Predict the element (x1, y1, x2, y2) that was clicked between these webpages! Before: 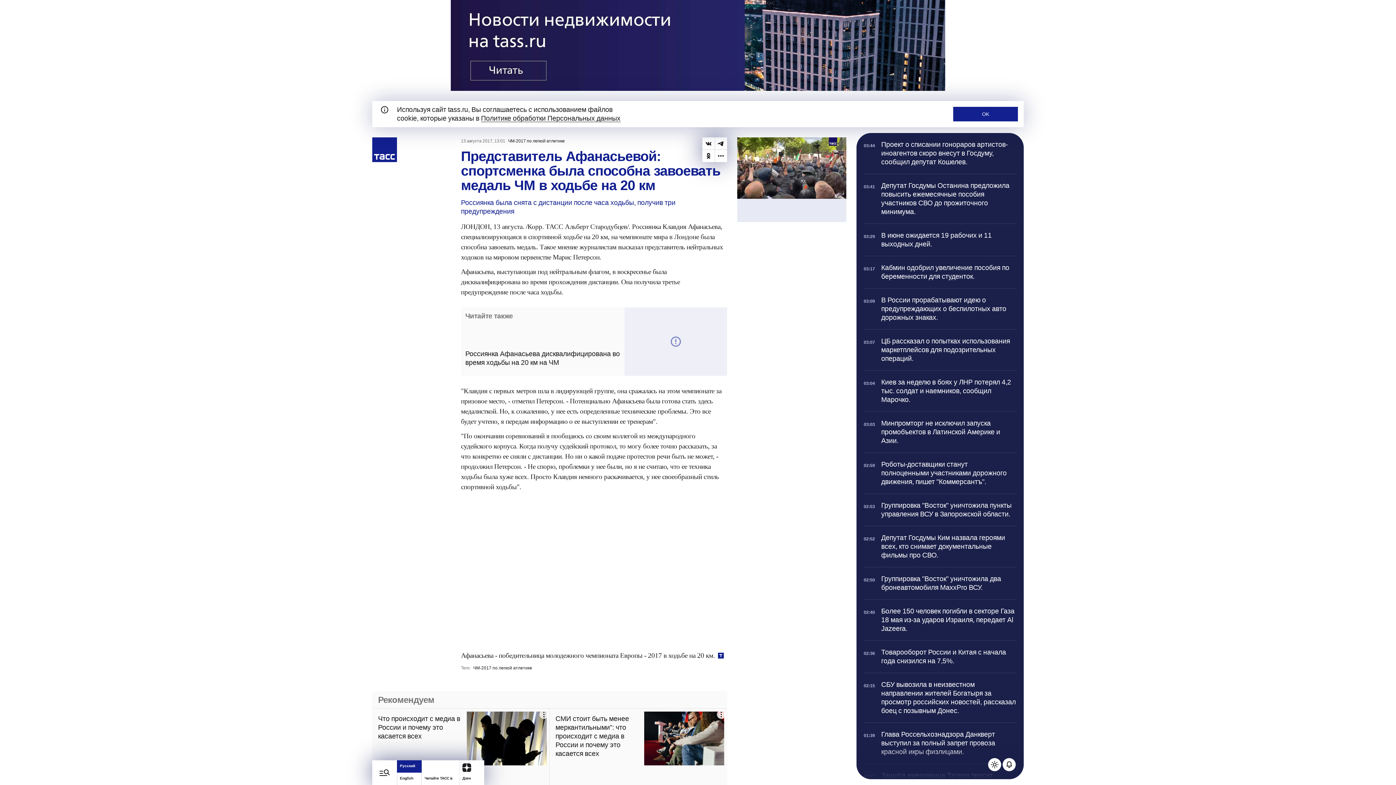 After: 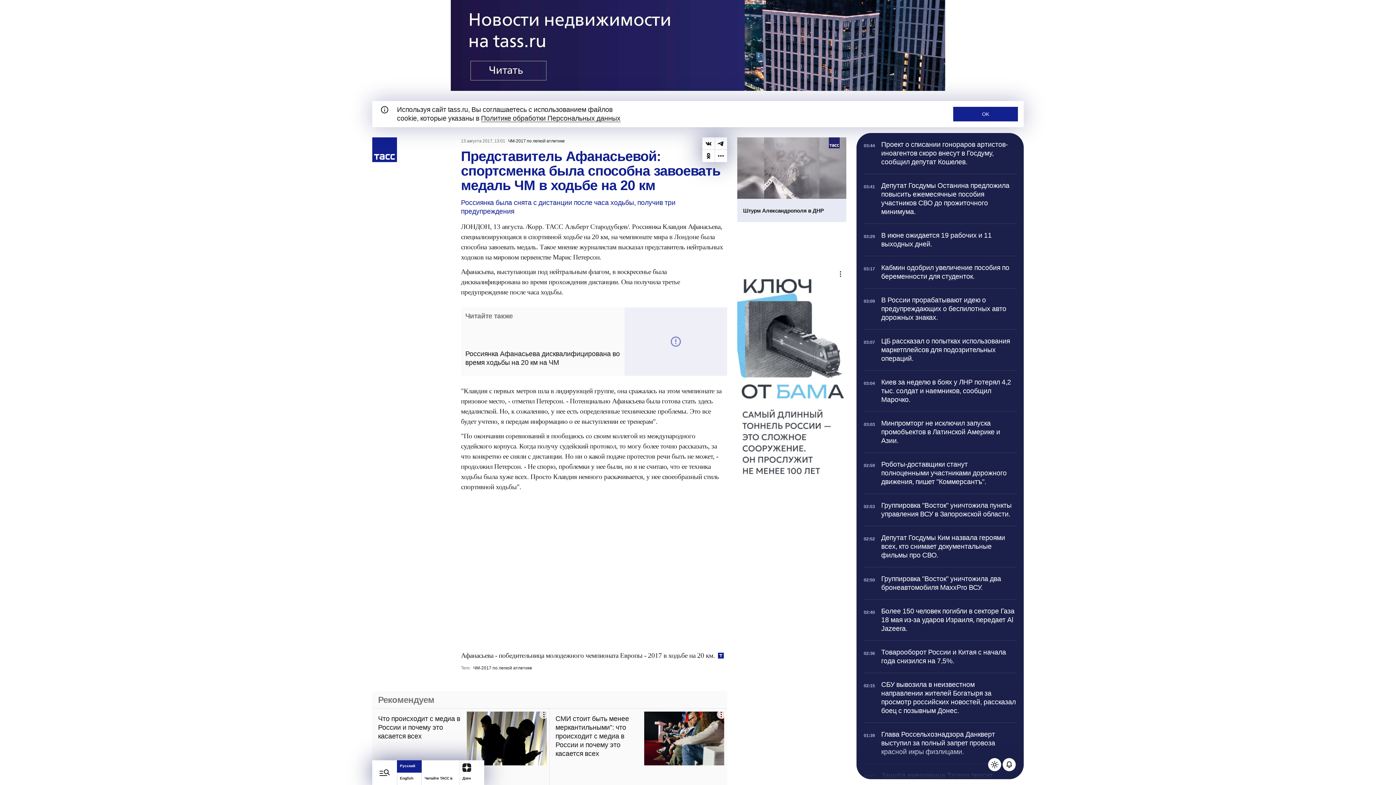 Action: label: 03:09

В России прорабатывают идею о предупреждающих о беспилотных авто дорожных знаках. bbox: (864, 288, 1016, 329)